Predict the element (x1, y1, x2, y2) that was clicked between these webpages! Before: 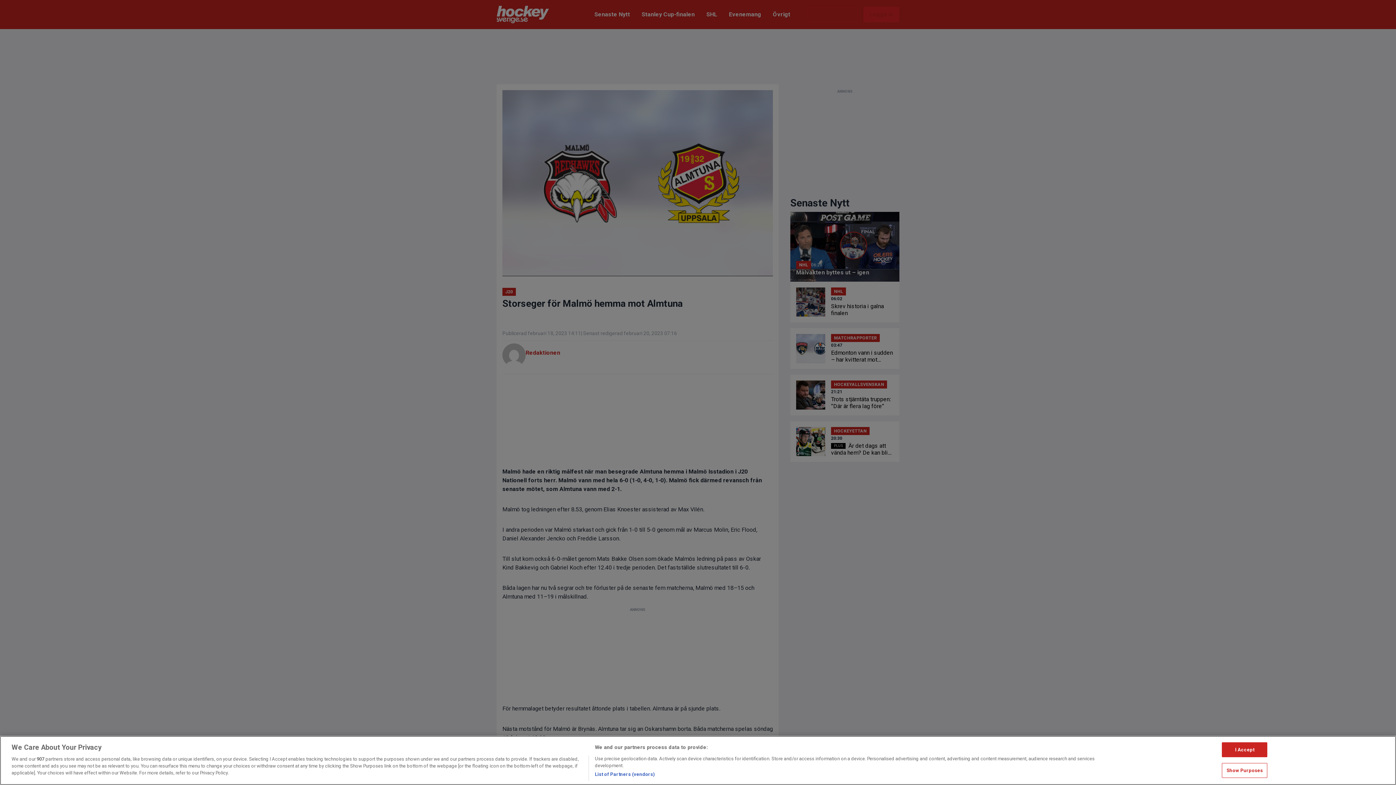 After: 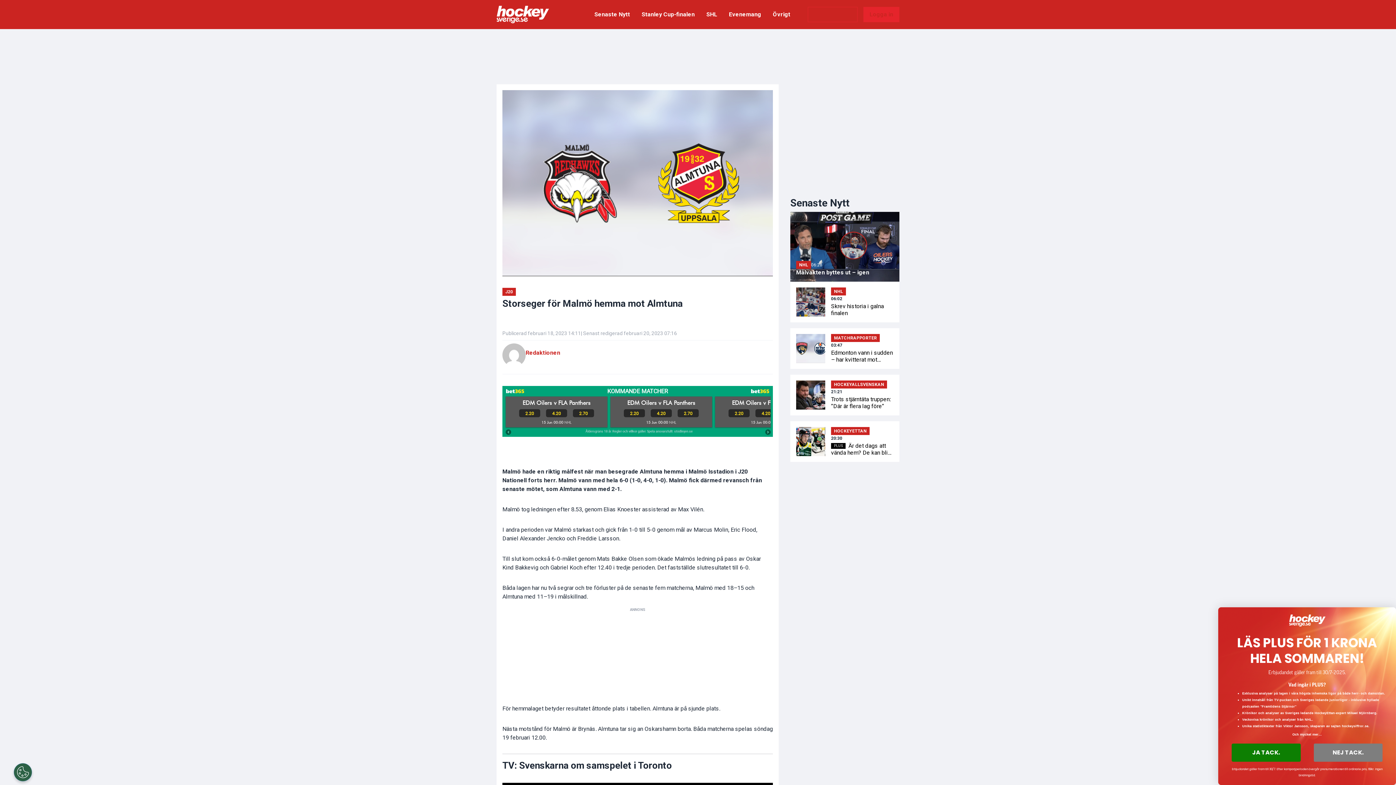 Action: label: I Accept bbox: (1222, 742, 1267, 757)